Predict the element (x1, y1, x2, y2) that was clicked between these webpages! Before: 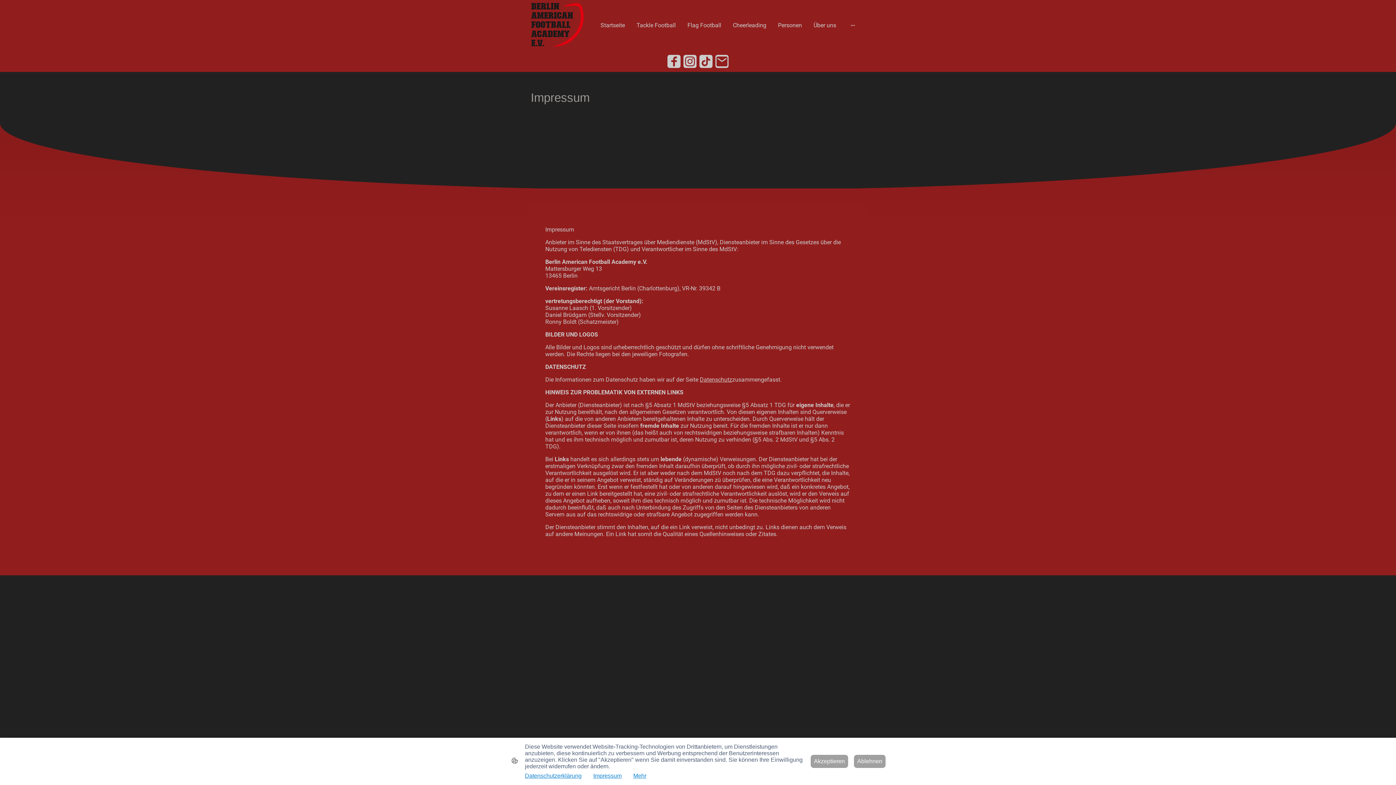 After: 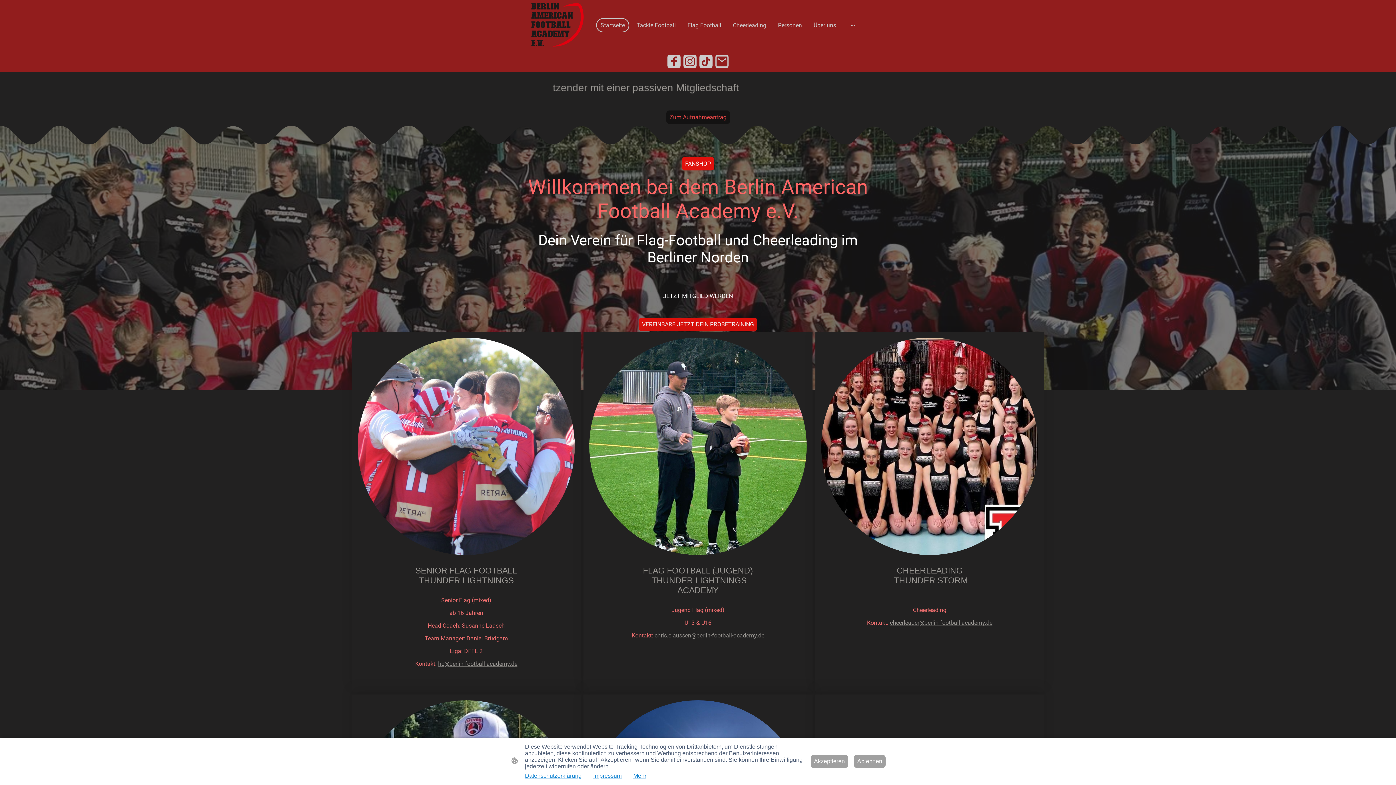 Action: bbox: (530, 2, 584, 47)